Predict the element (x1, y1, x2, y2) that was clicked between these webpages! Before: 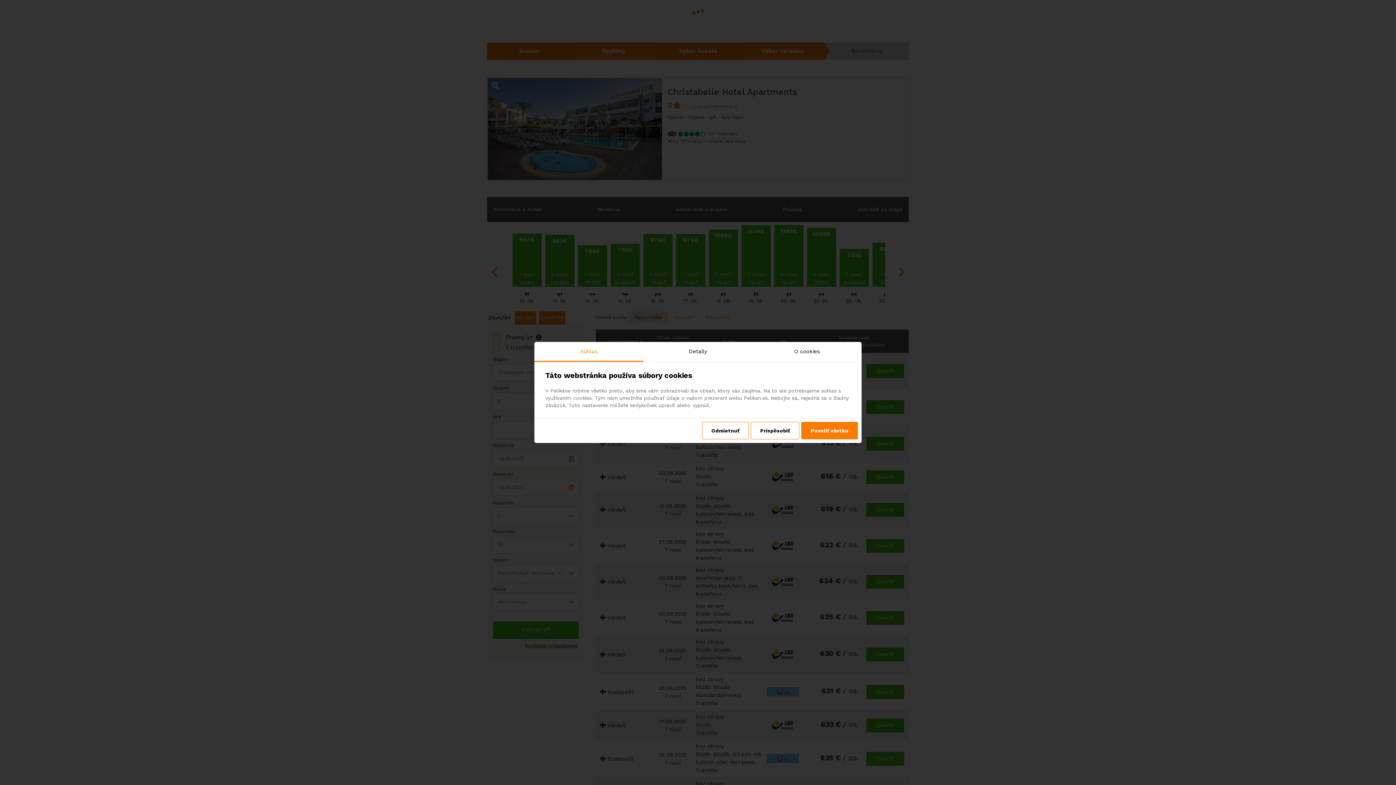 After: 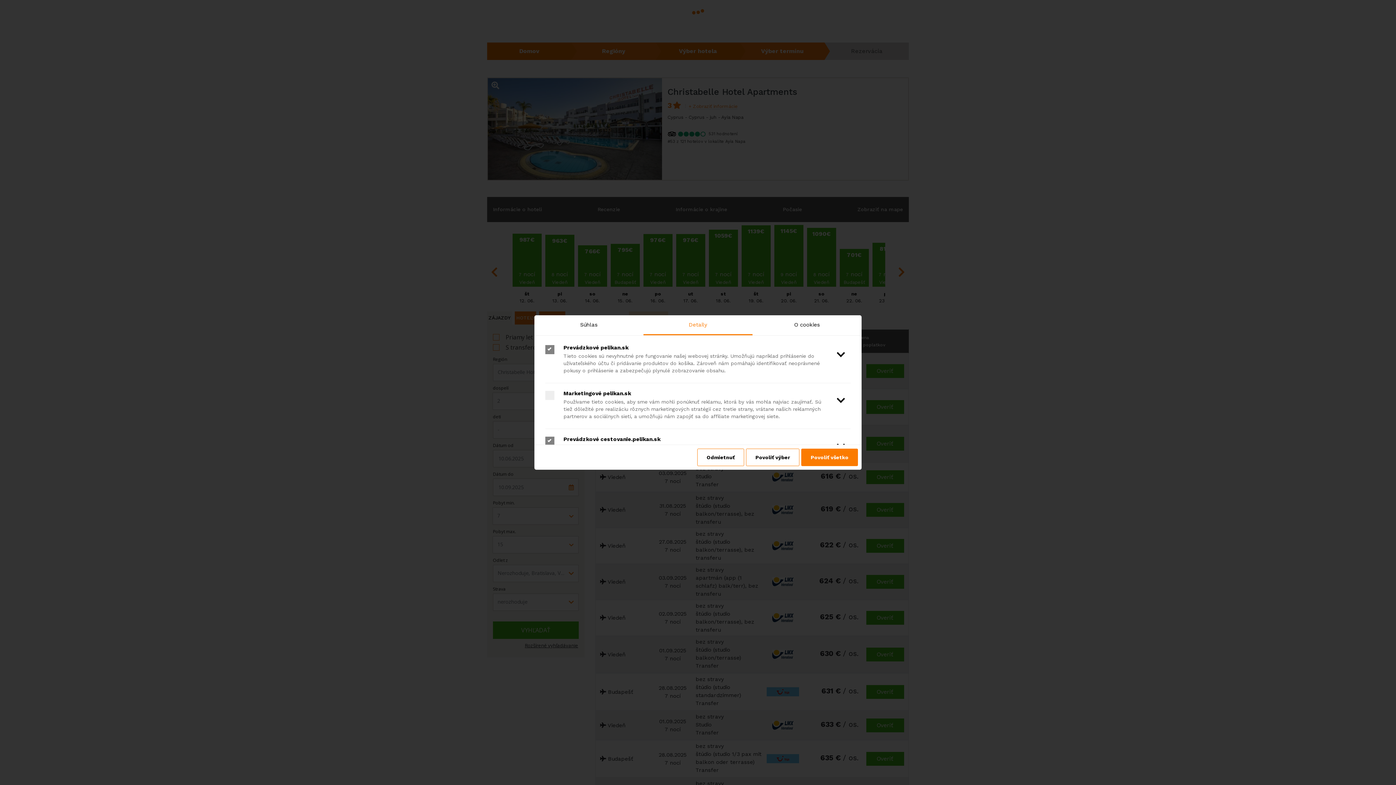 Action: label: Prispôsobiť bbox: (750, 422, 799, 439)